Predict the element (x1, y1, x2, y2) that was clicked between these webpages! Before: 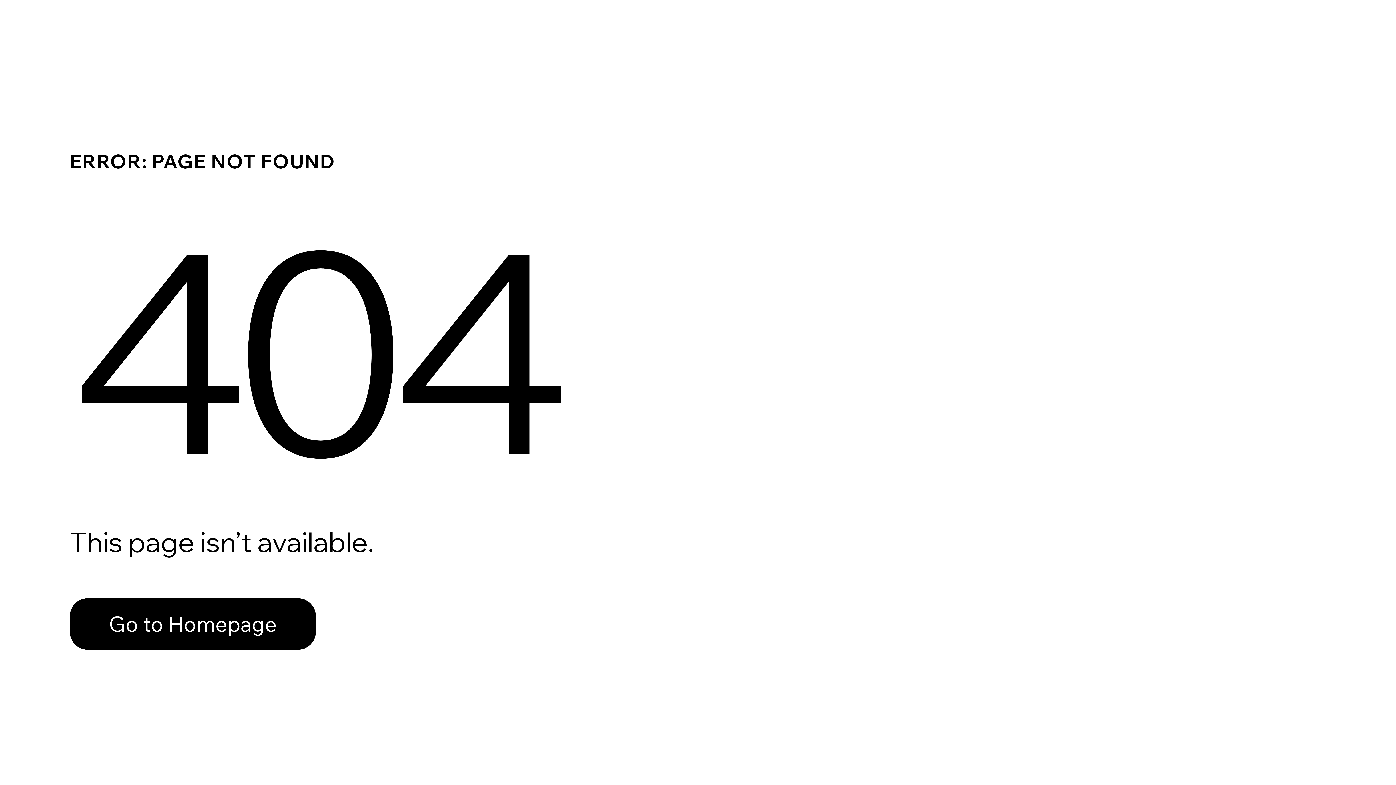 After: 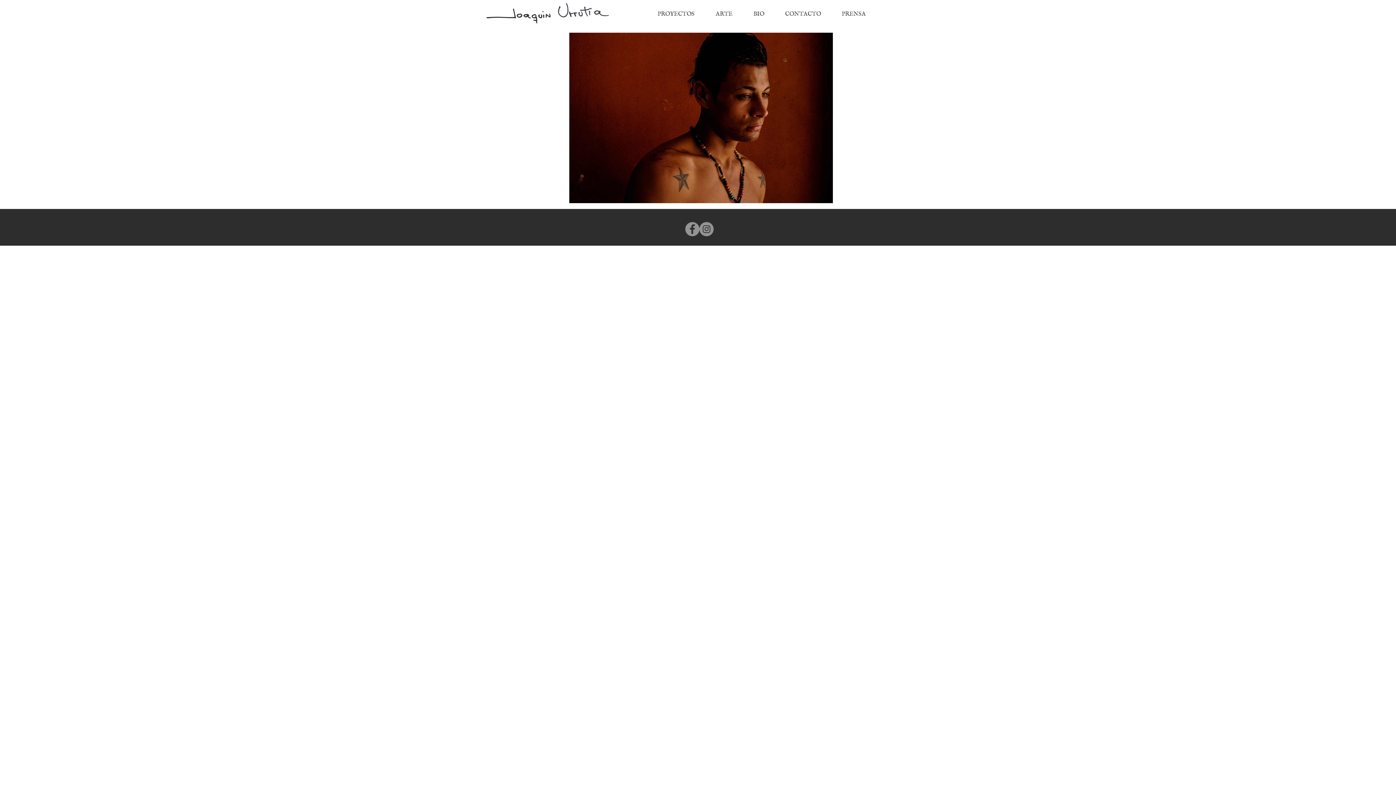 Action: bbox: (69, 582, 768, 659) label: Go to Homepage